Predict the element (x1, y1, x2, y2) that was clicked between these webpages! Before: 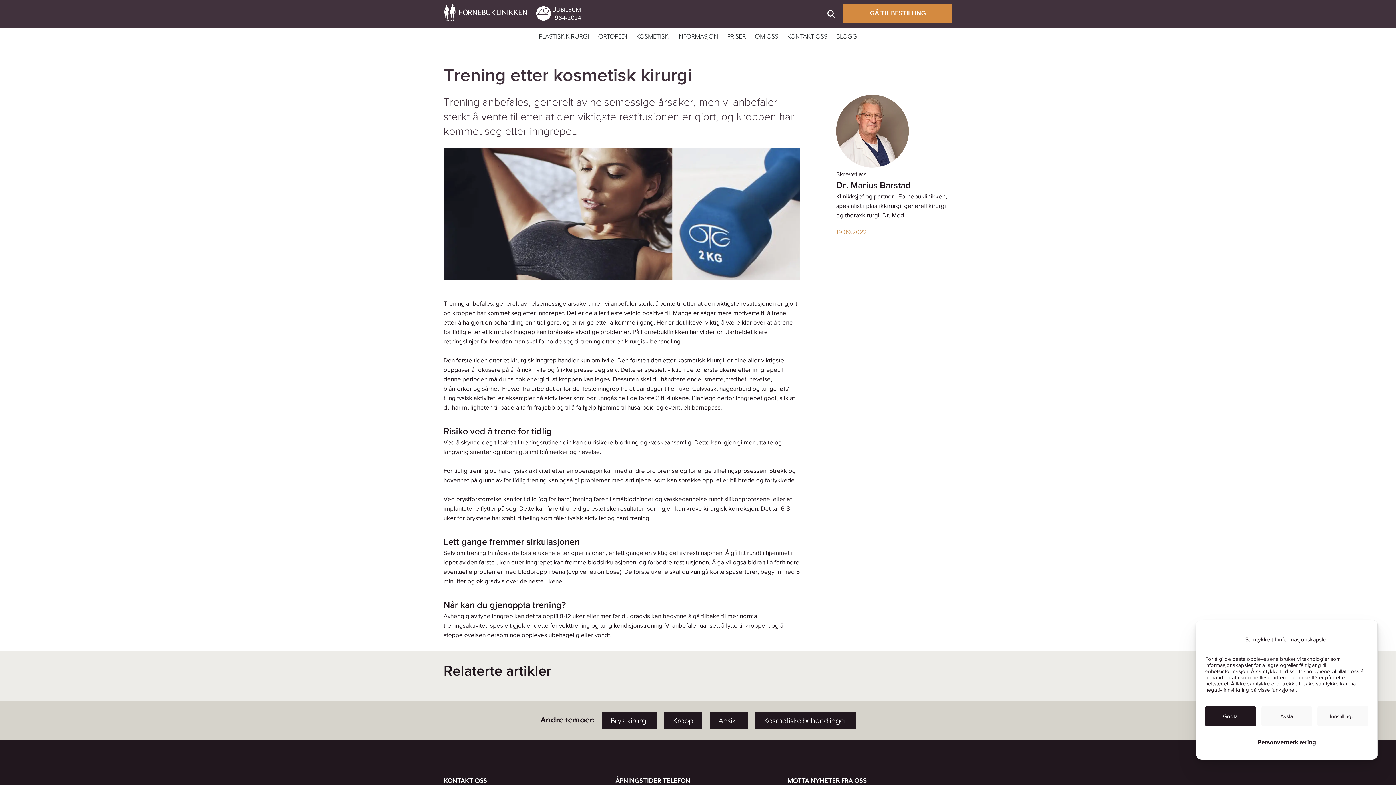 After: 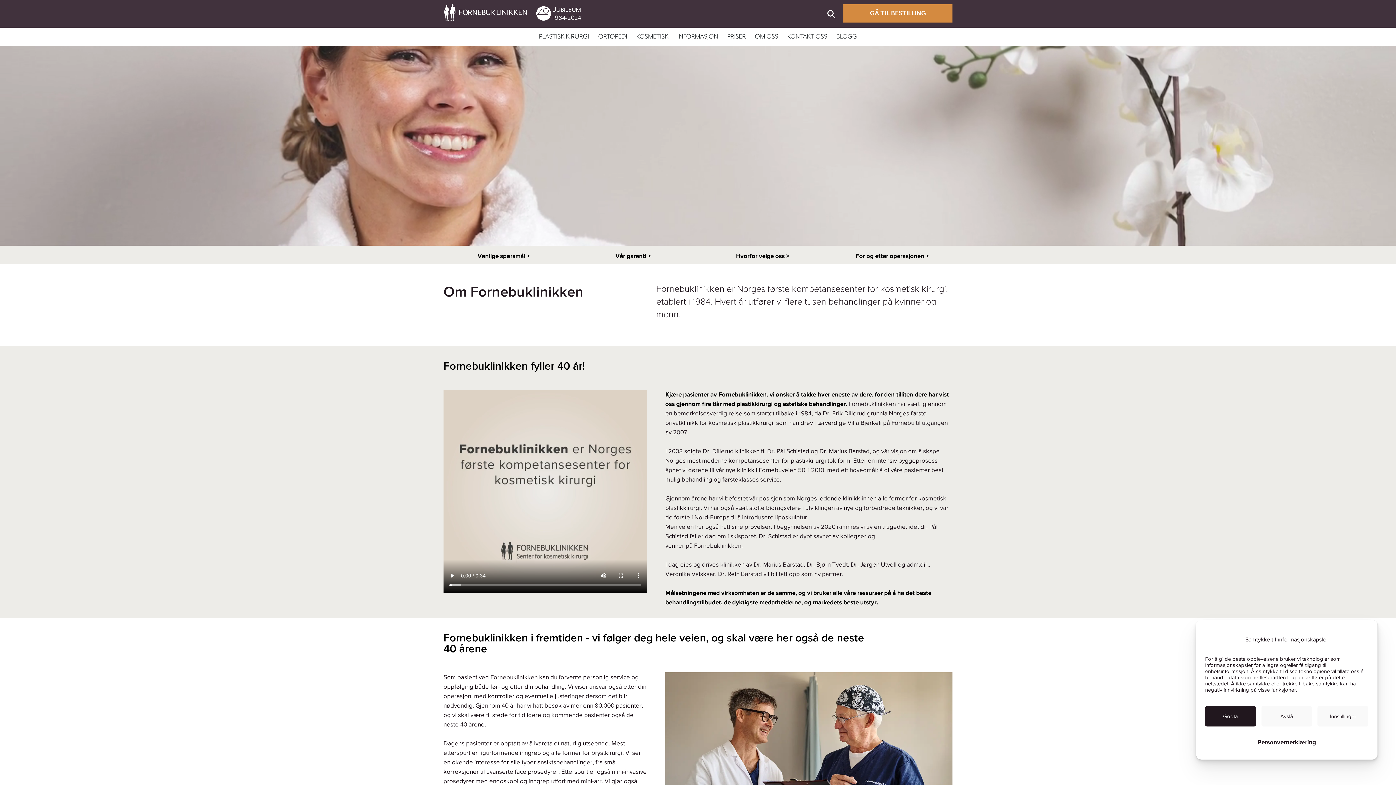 Action: label: OM OSS bbox: (751, 33, 782, 40)